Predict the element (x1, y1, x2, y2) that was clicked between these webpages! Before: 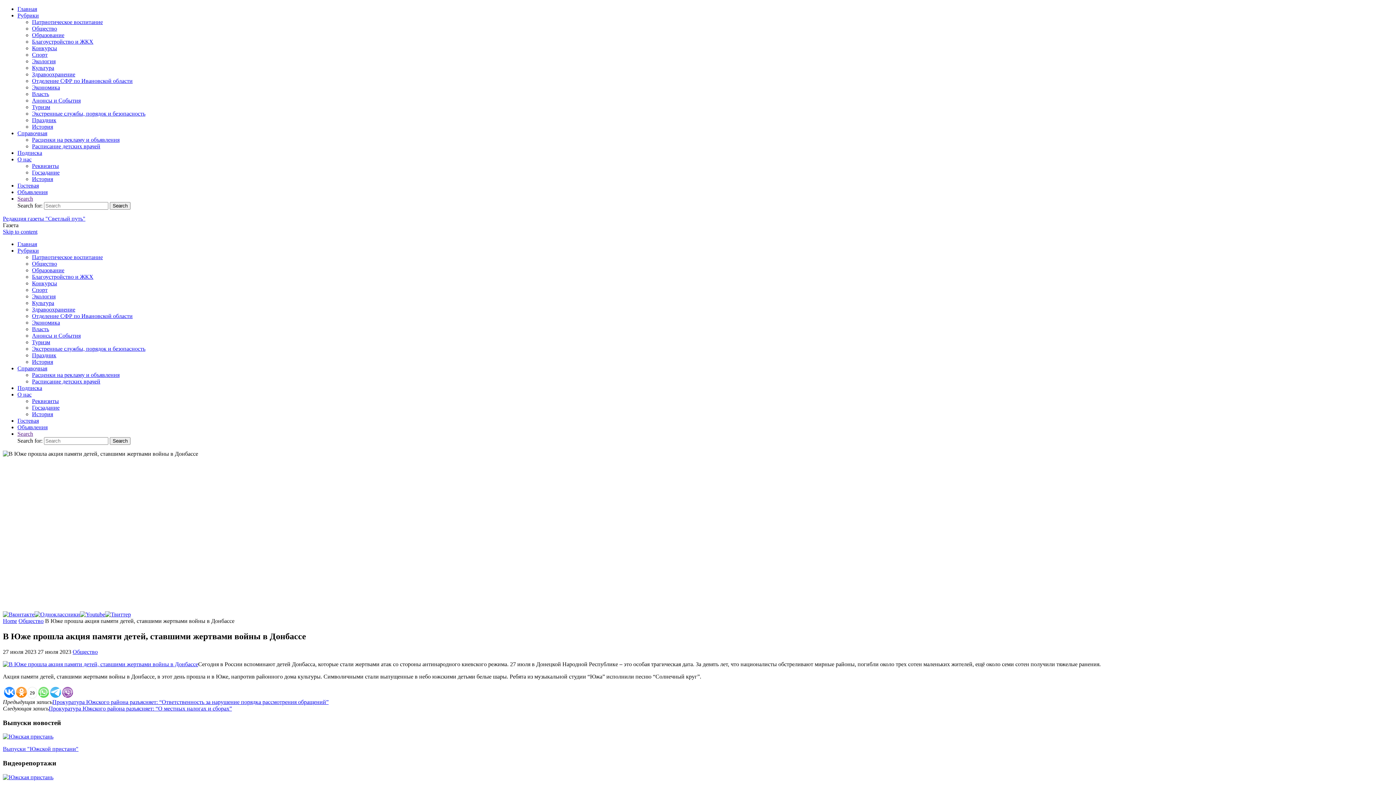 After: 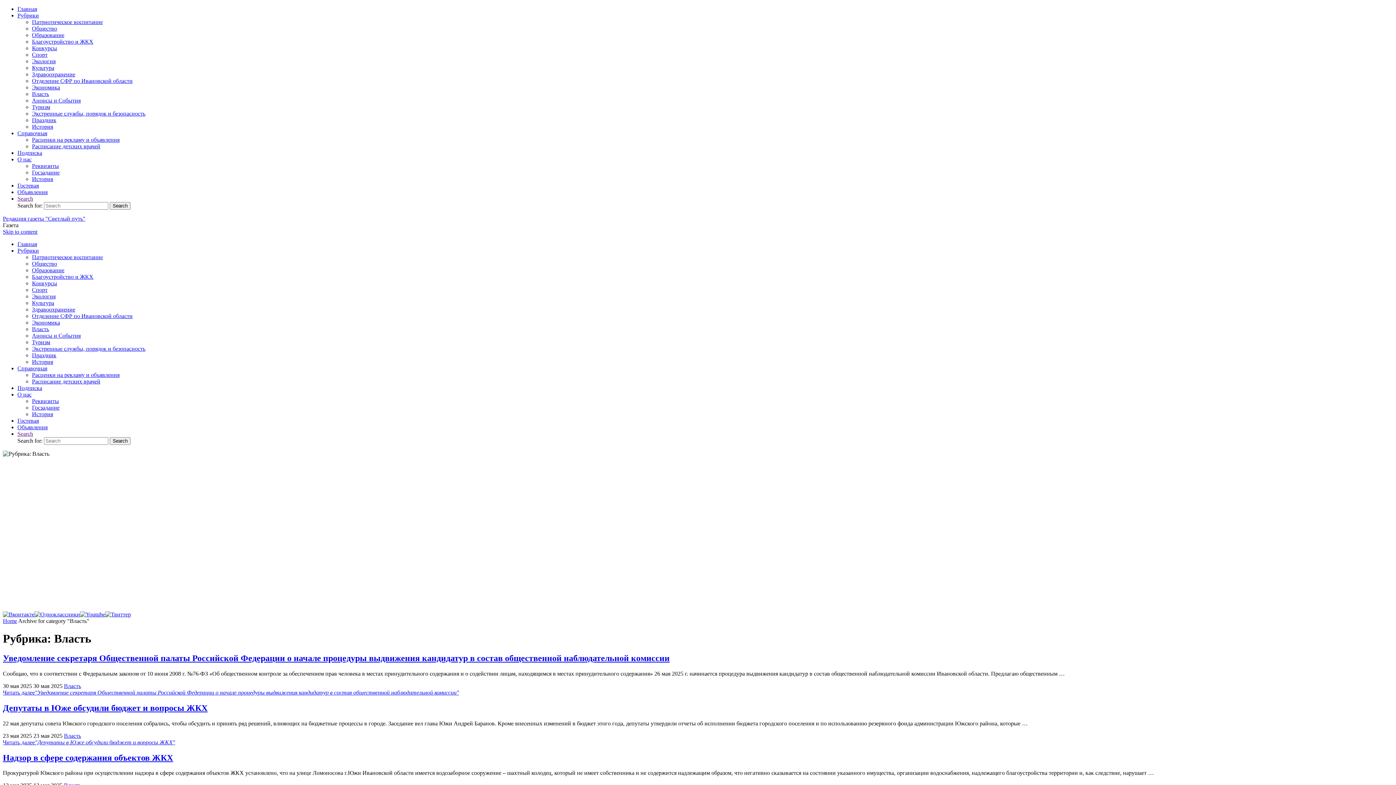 Action: bbox: (32, 90, 49, 97) label: Власть